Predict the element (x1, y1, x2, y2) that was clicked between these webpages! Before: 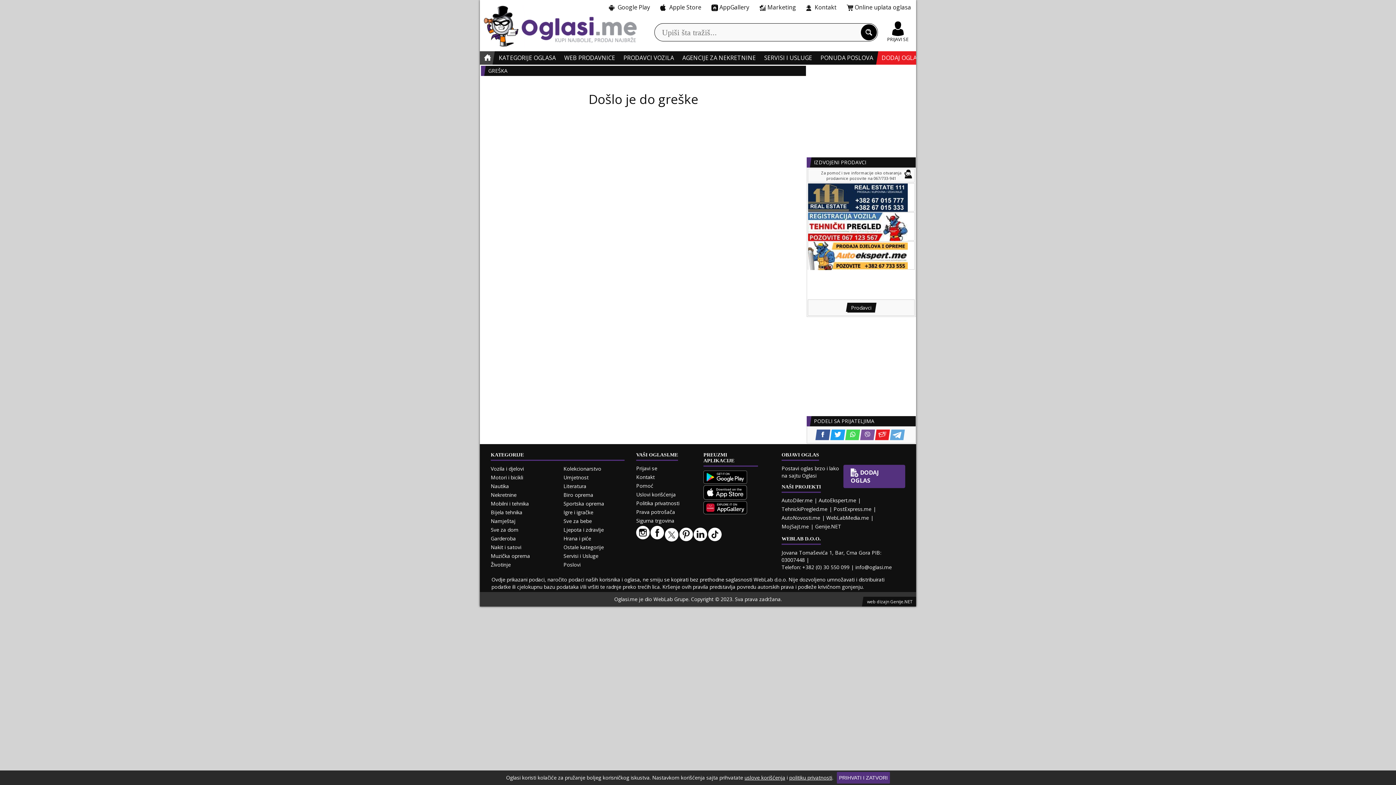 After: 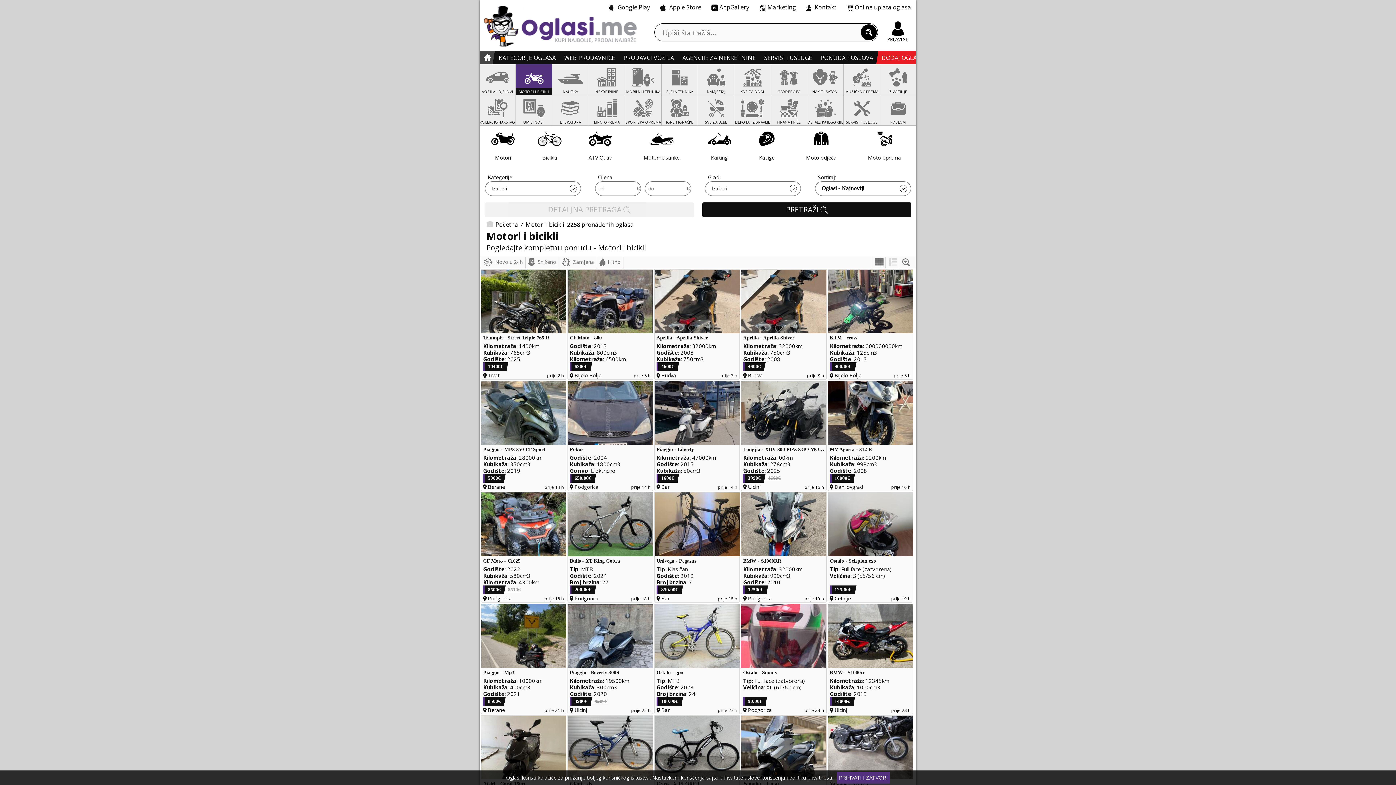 Action: label: Motori i bicikli bbox: (490, 474, 523, 481)